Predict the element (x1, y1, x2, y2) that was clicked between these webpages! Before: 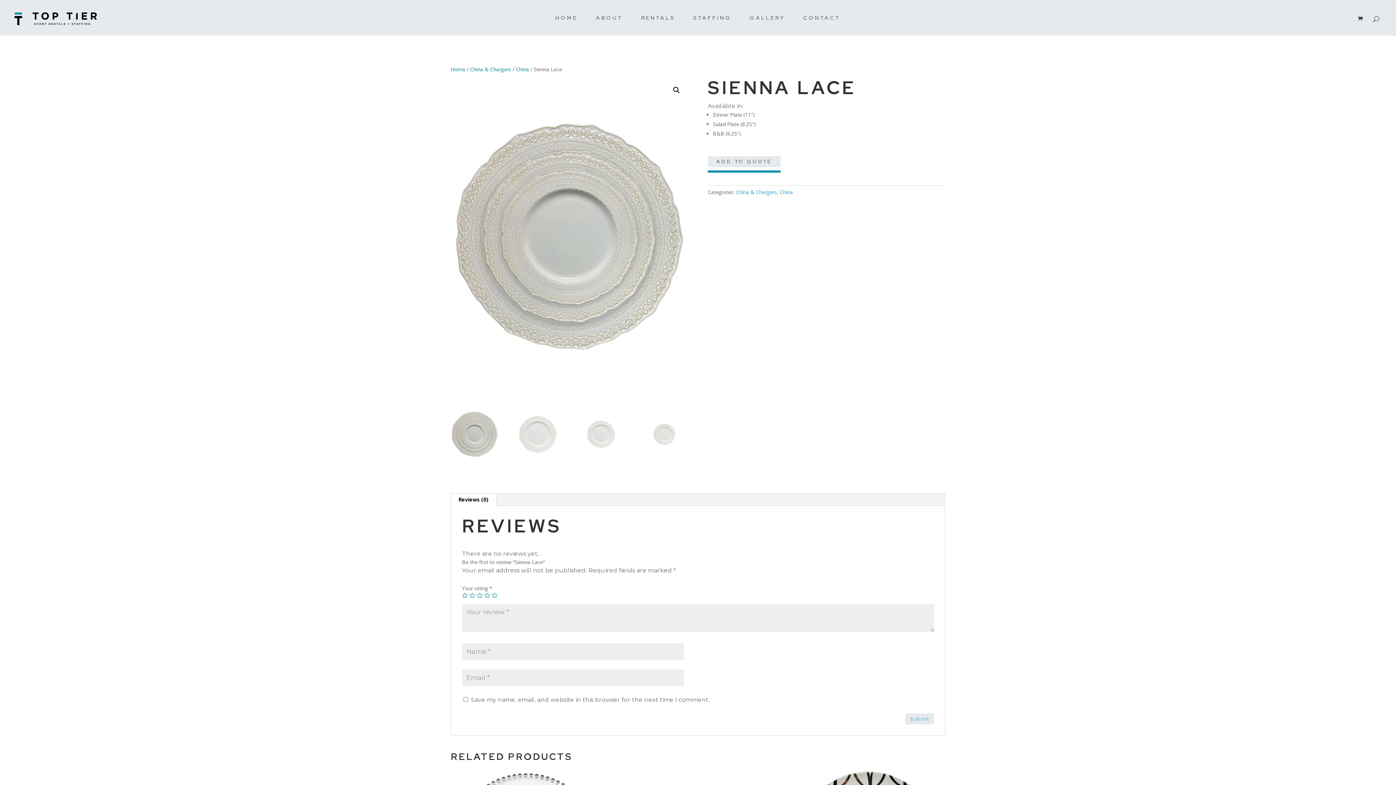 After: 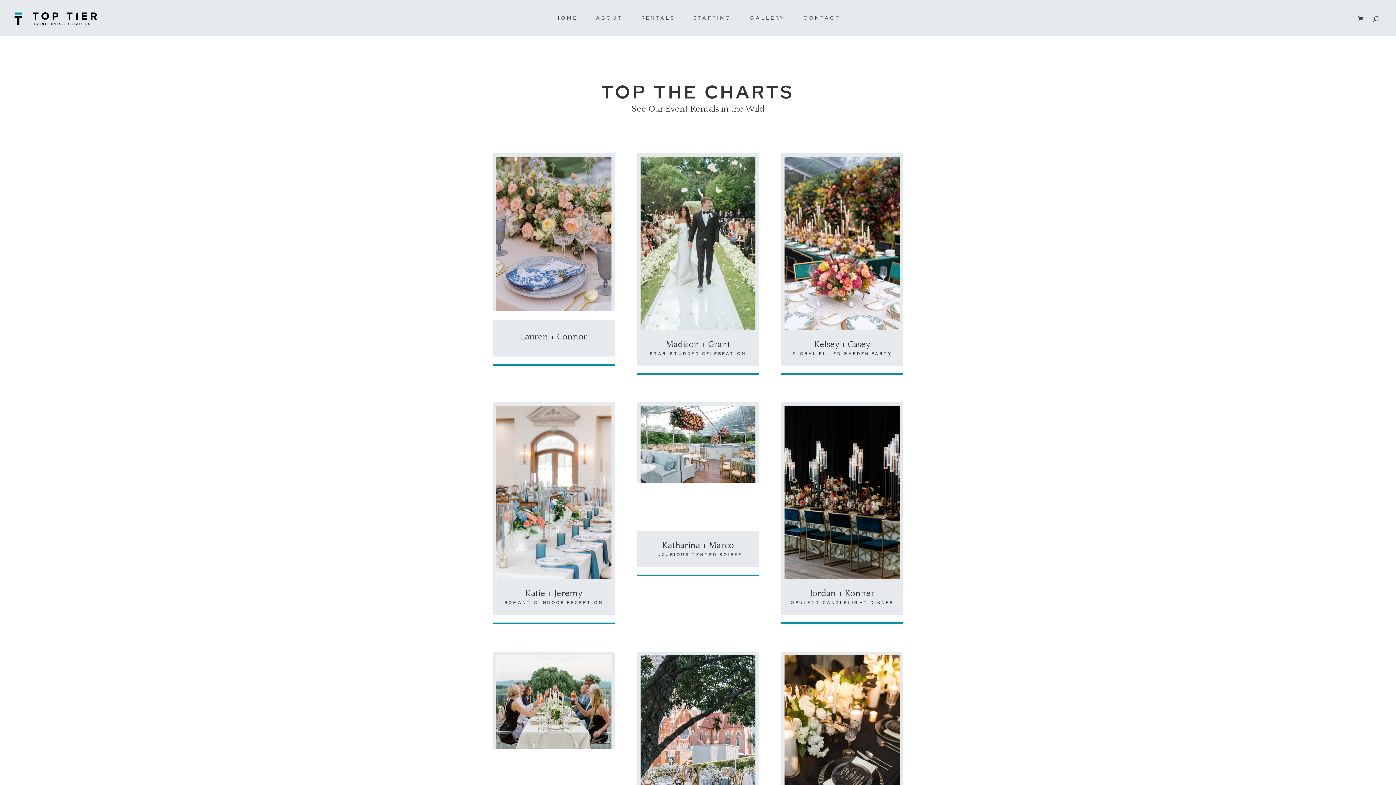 Action: label: GALLERY bbox: (750, 15, 785, 23)